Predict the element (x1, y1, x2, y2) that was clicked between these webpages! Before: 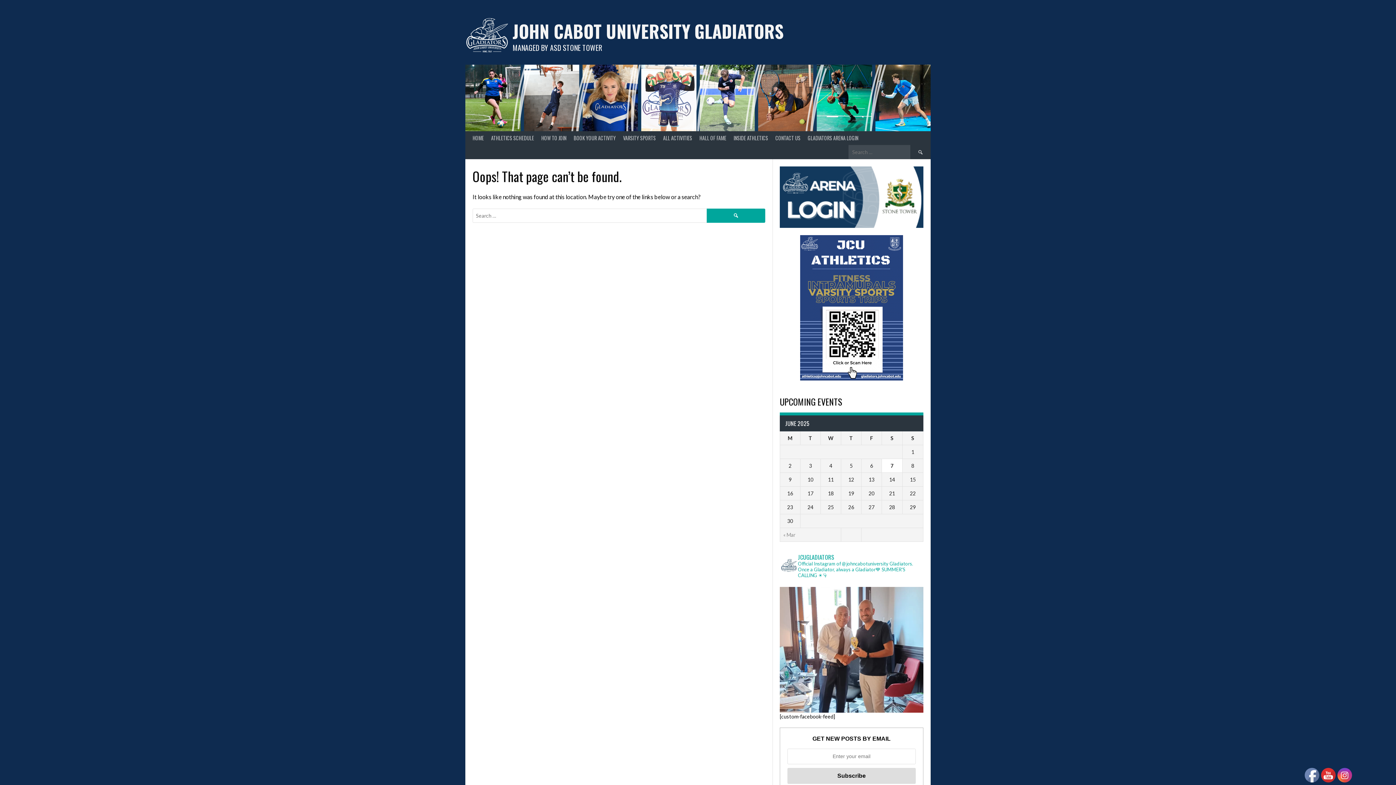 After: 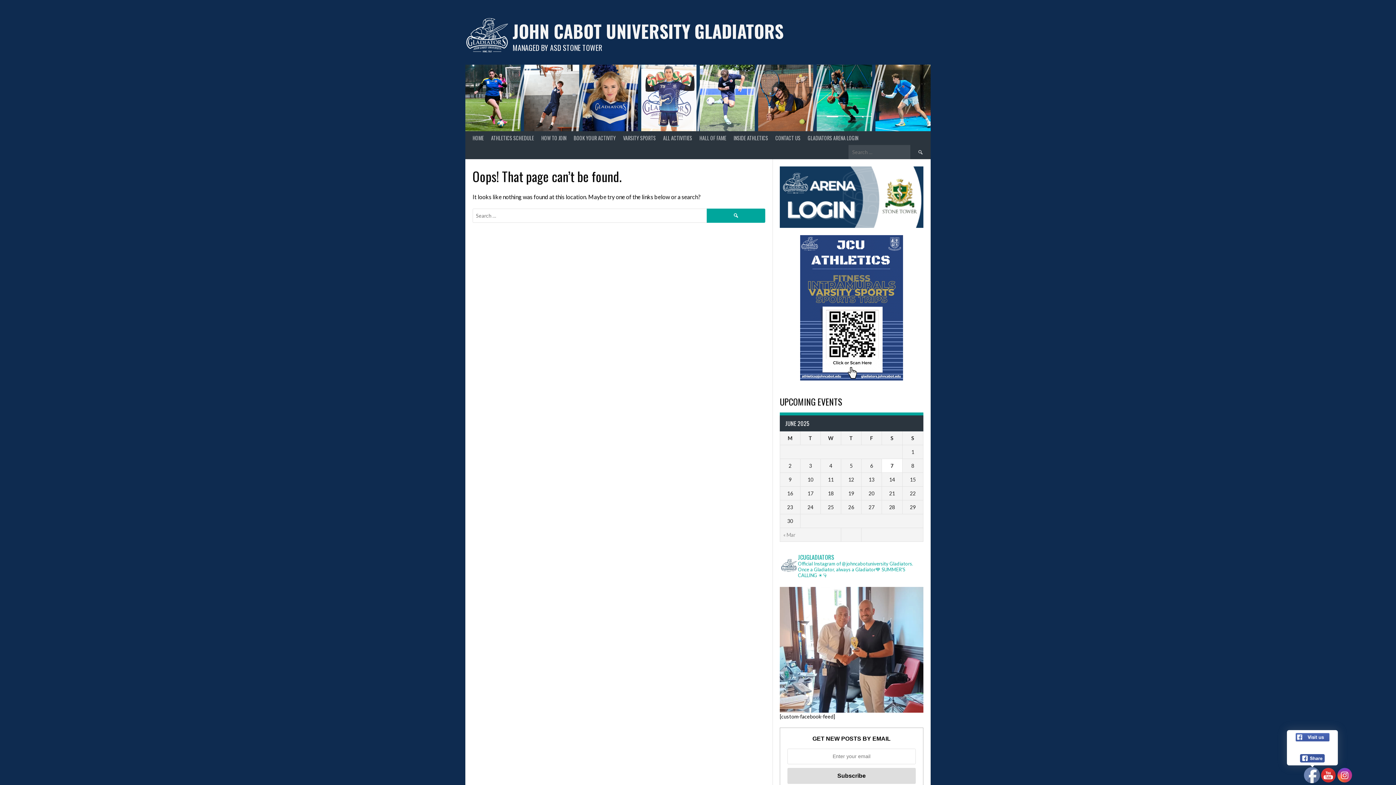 Action: bbox: (1305, 768, 1320, 783)